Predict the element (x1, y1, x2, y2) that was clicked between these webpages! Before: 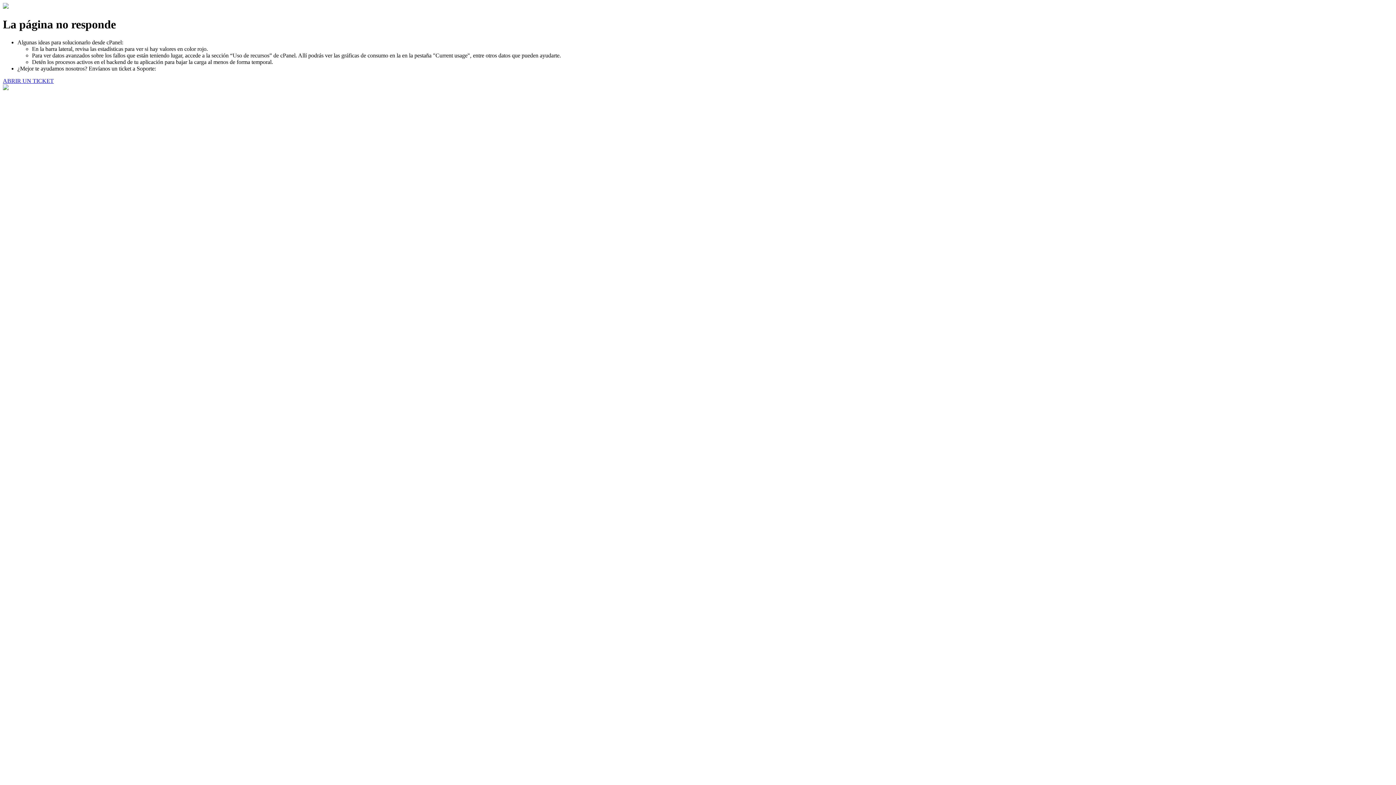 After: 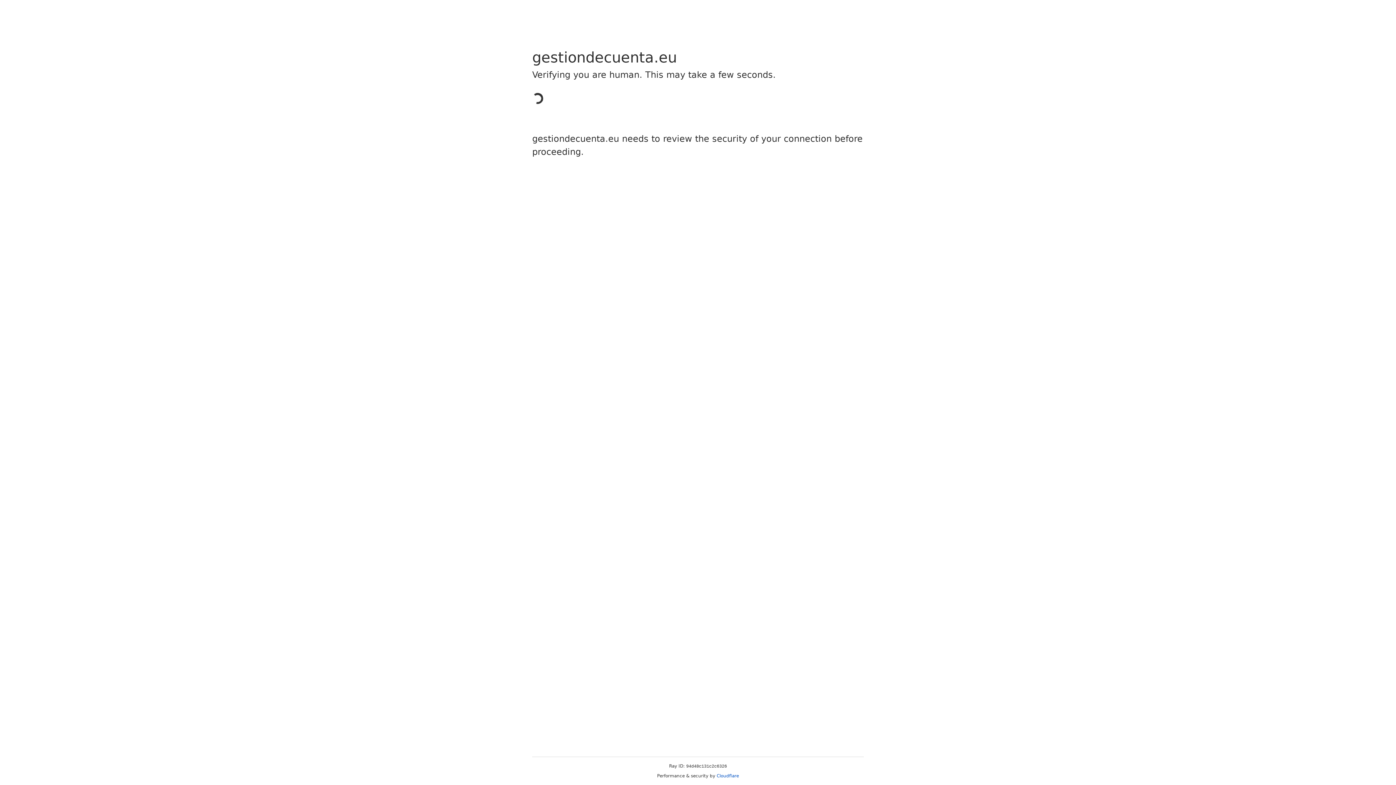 Action: label: ABRIR UN TICKET bbox: (2, 77, 53, 83)